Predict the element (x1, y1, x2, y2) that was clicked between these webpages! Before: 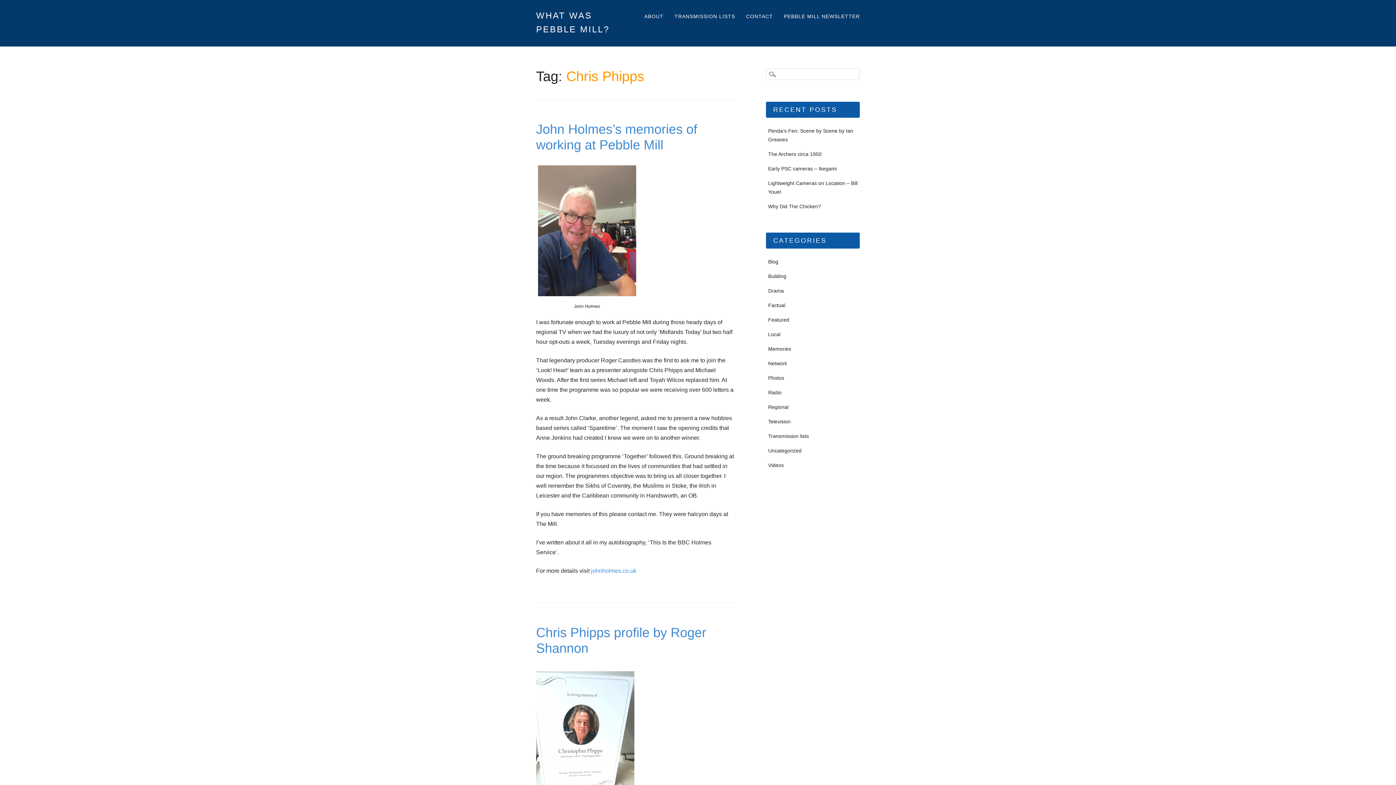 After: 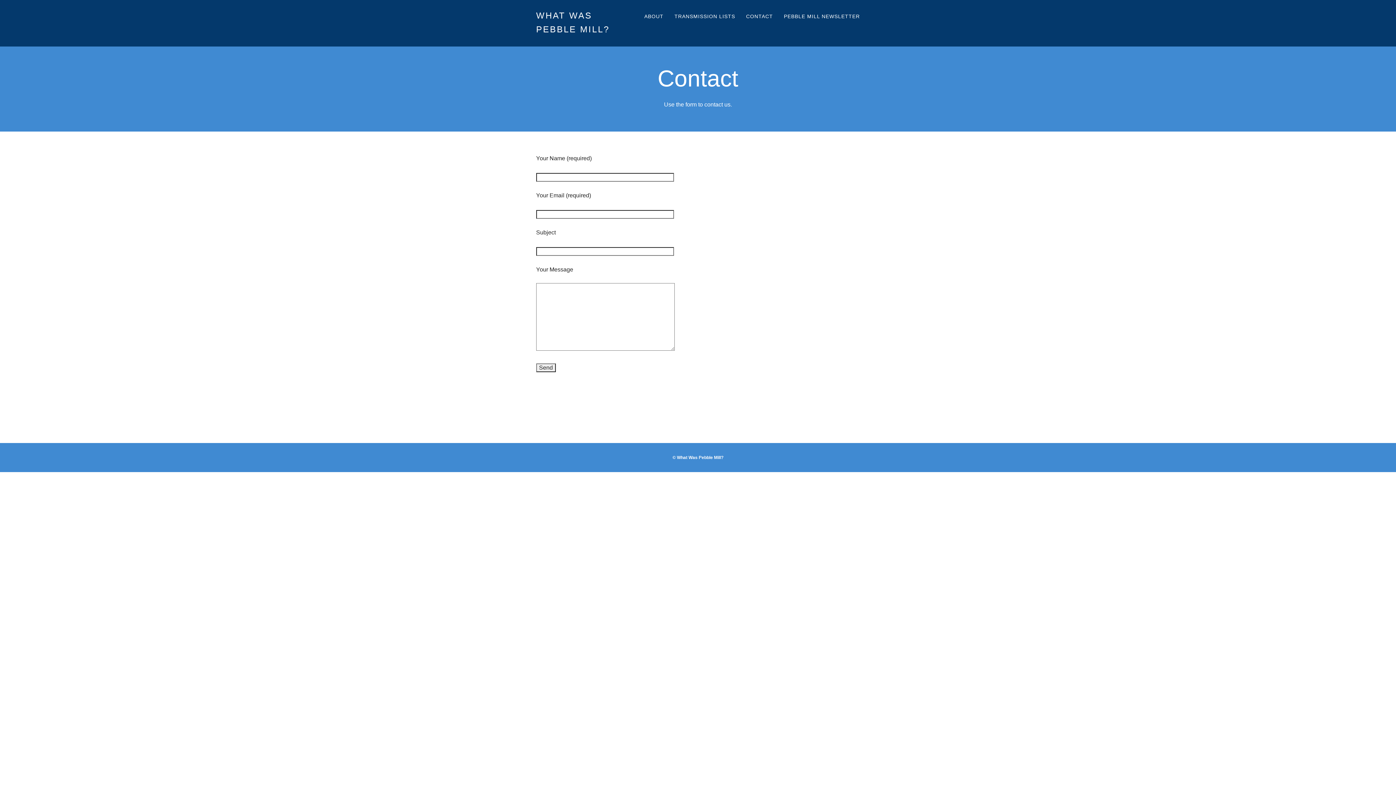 Action: bbox: (742, 8, 776, 24) label: CONTACT